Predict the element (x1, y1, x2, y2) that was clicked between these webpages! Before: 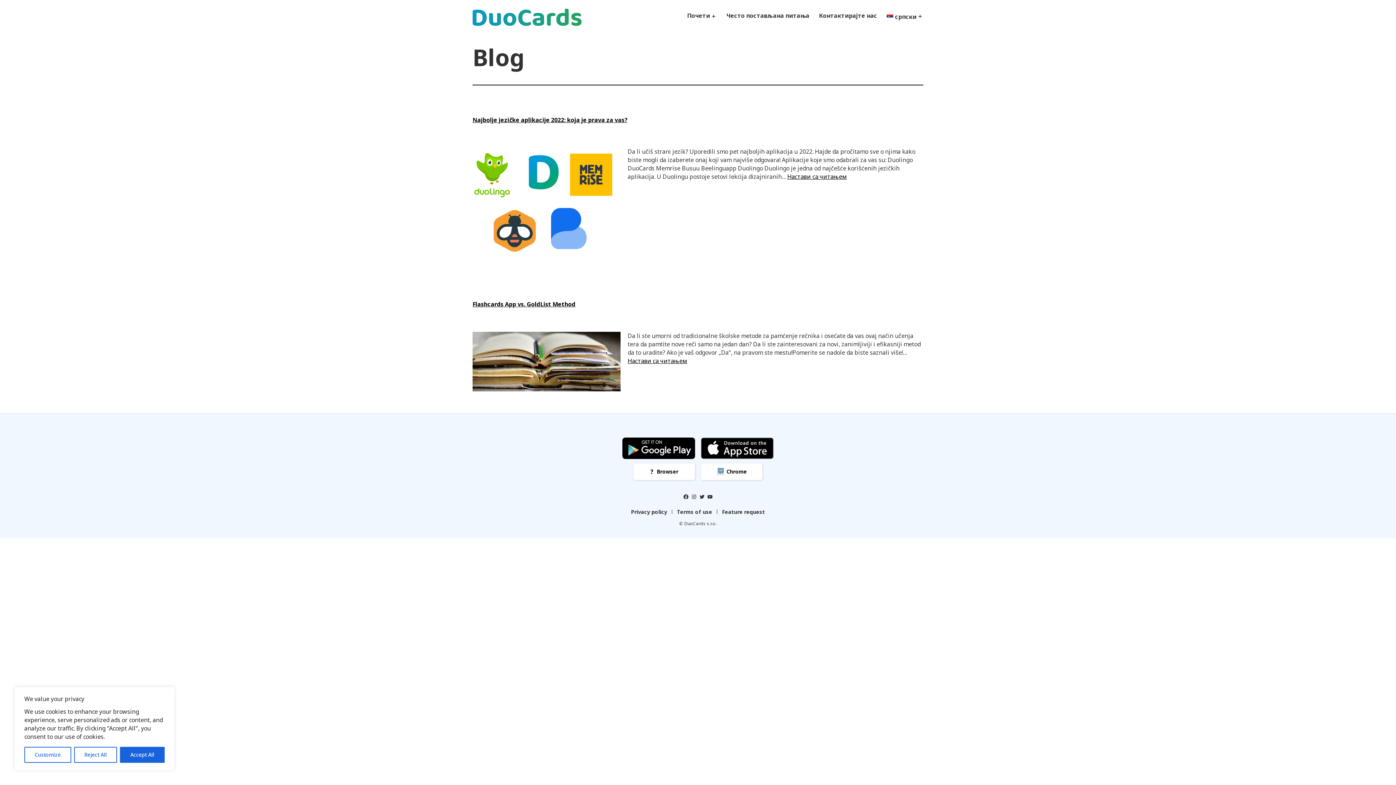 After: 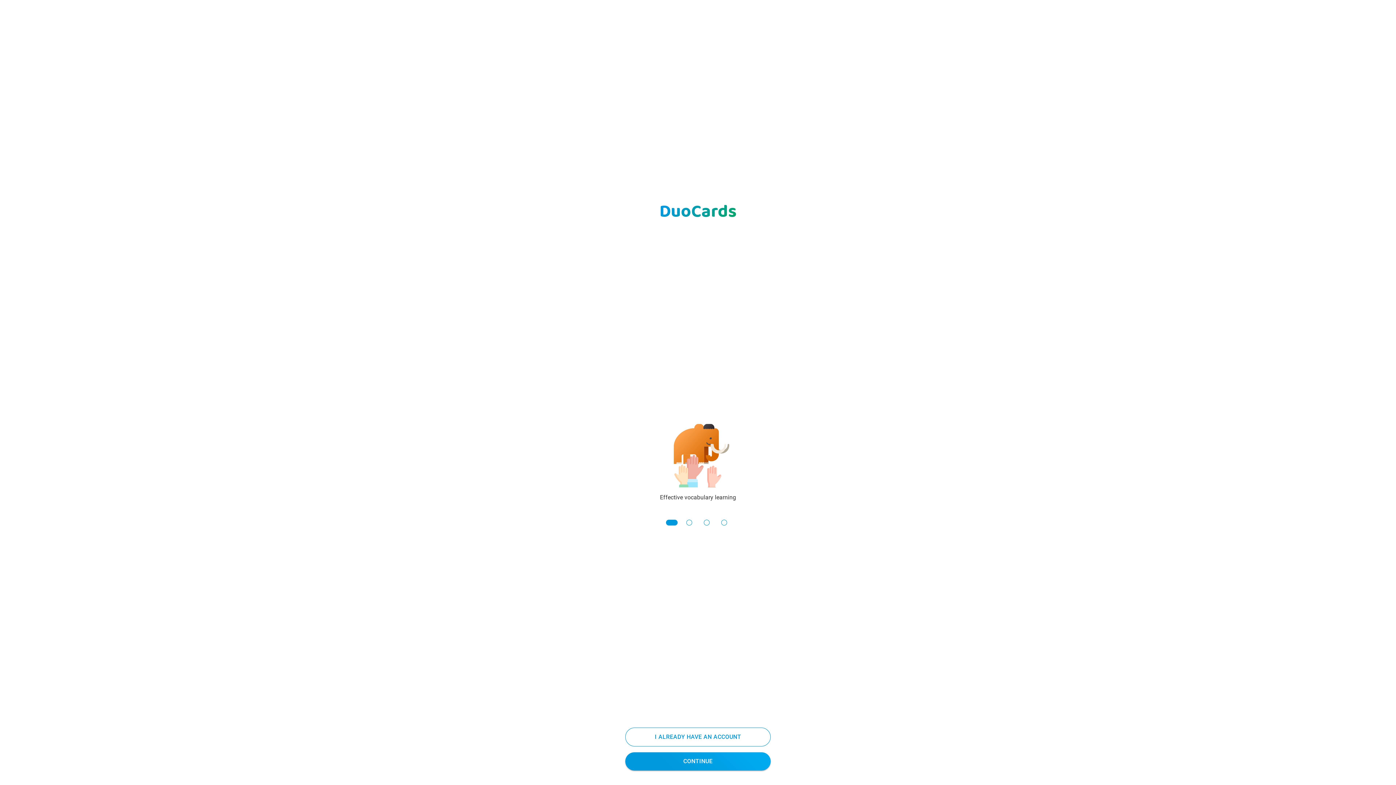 Action: label: ?️
Browser bbox: (633, 463, 695, 480)